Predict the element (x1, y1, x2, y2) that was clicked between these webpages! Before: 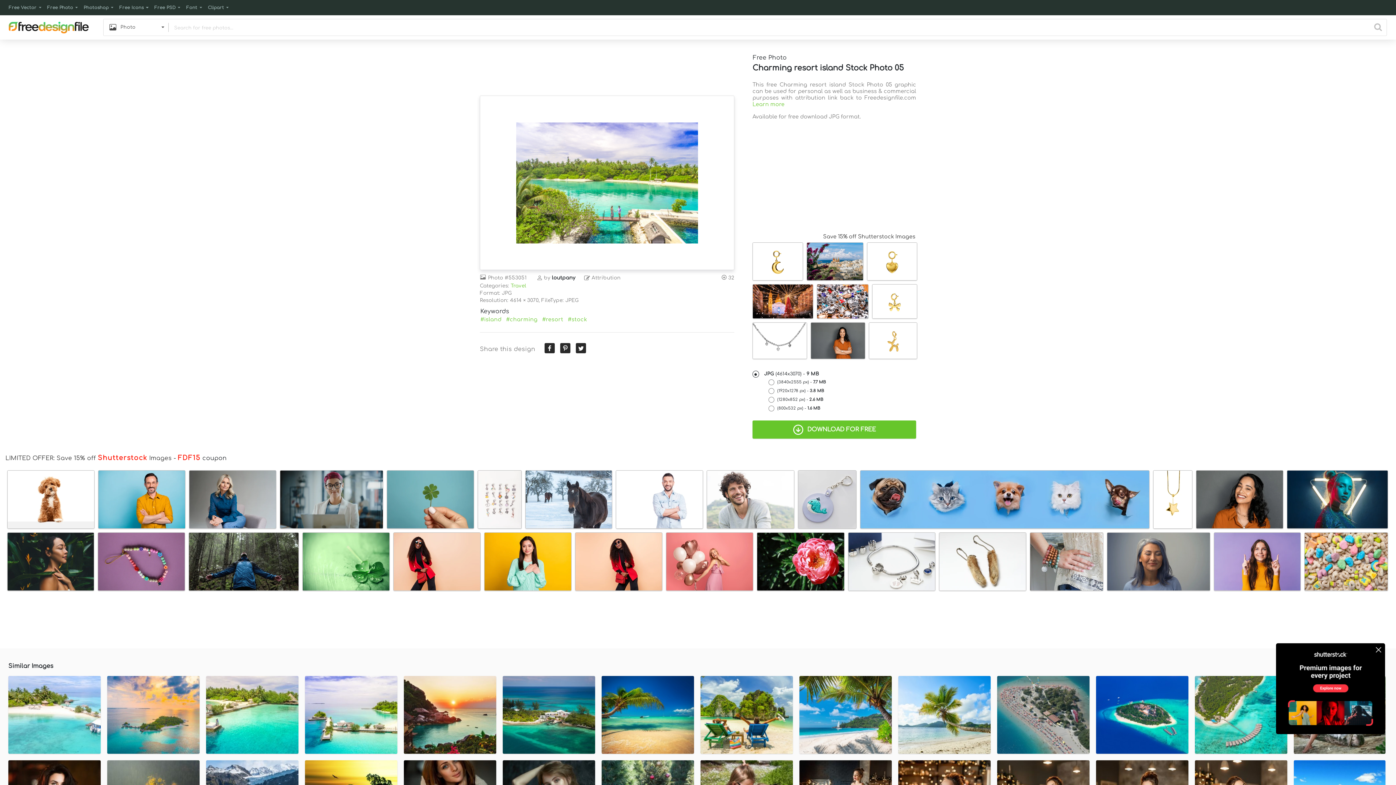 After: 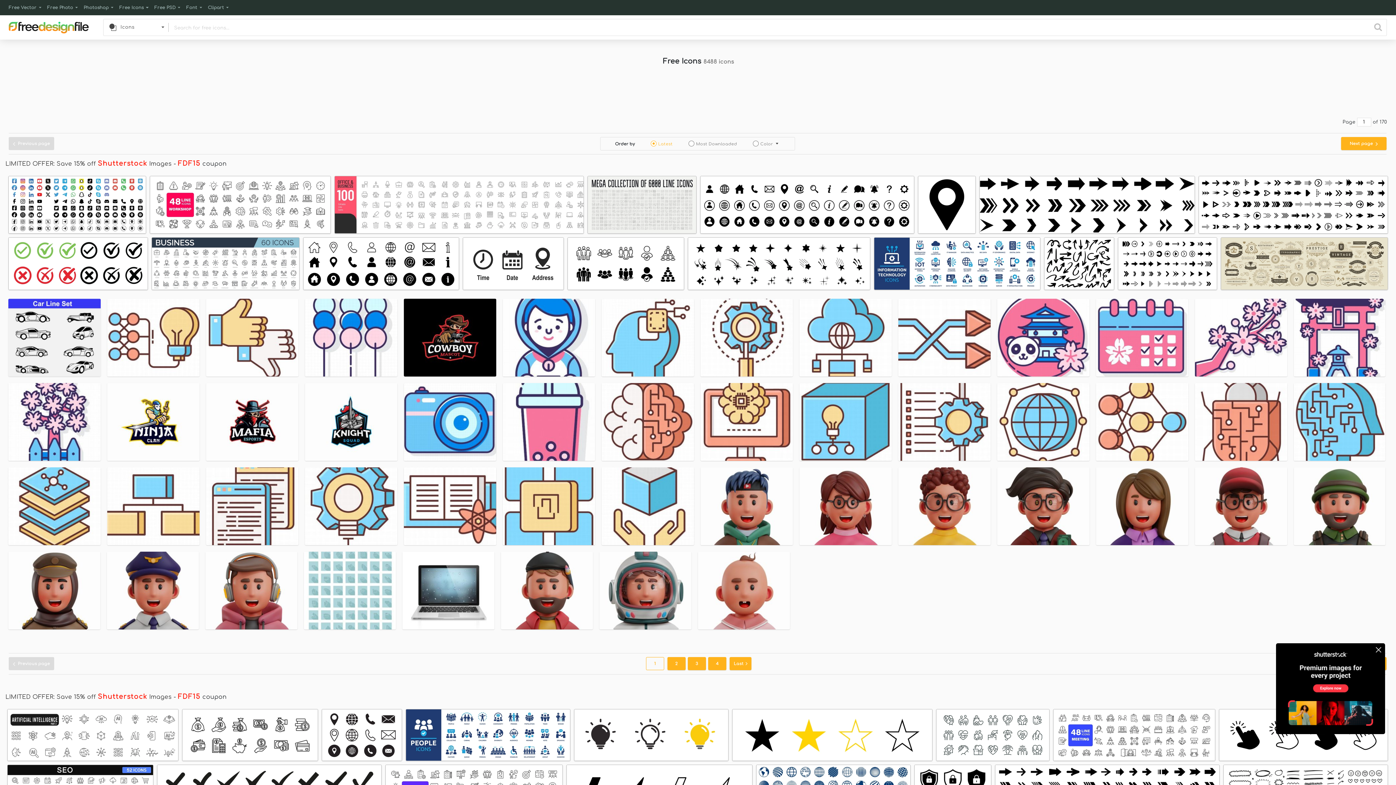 Action: label: Free Icons bbox: (116, 0, 151, 15)